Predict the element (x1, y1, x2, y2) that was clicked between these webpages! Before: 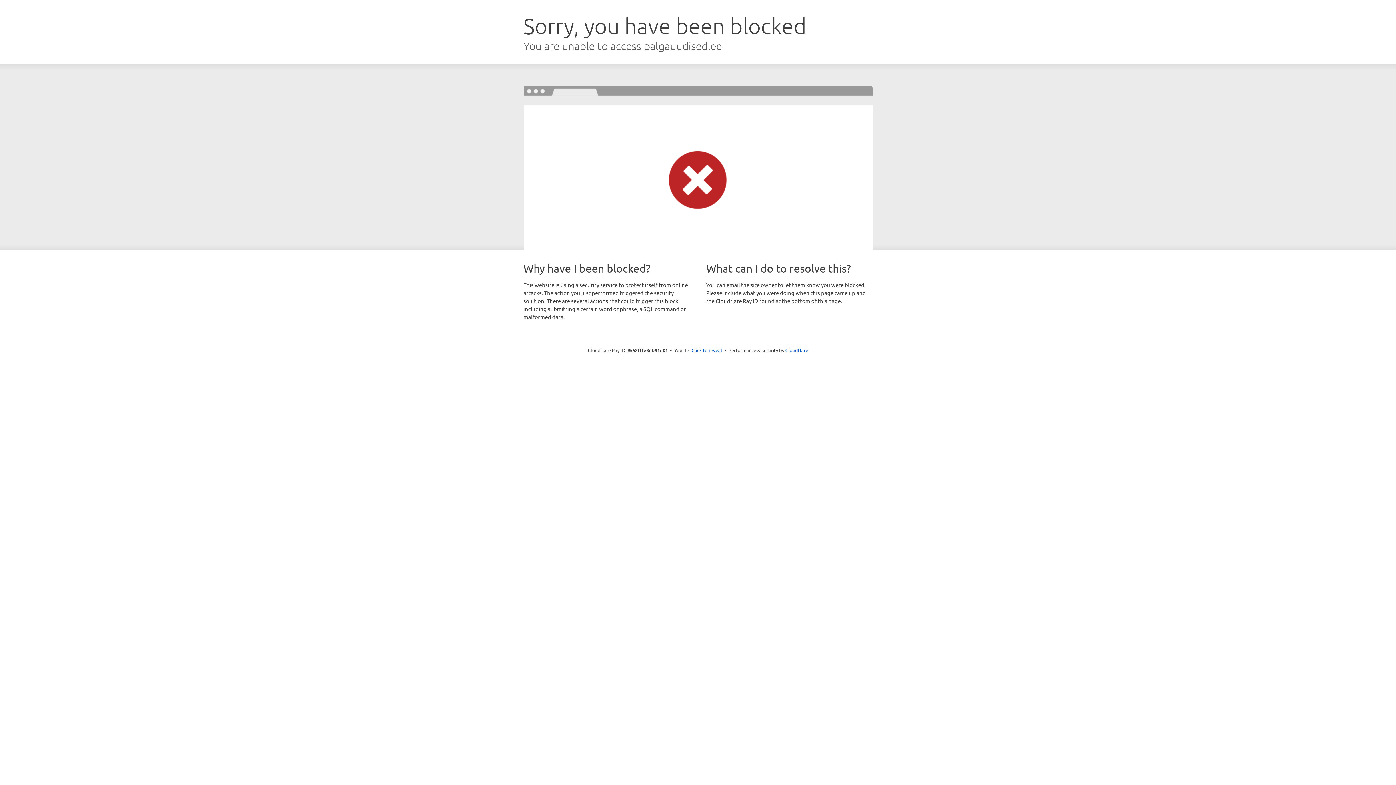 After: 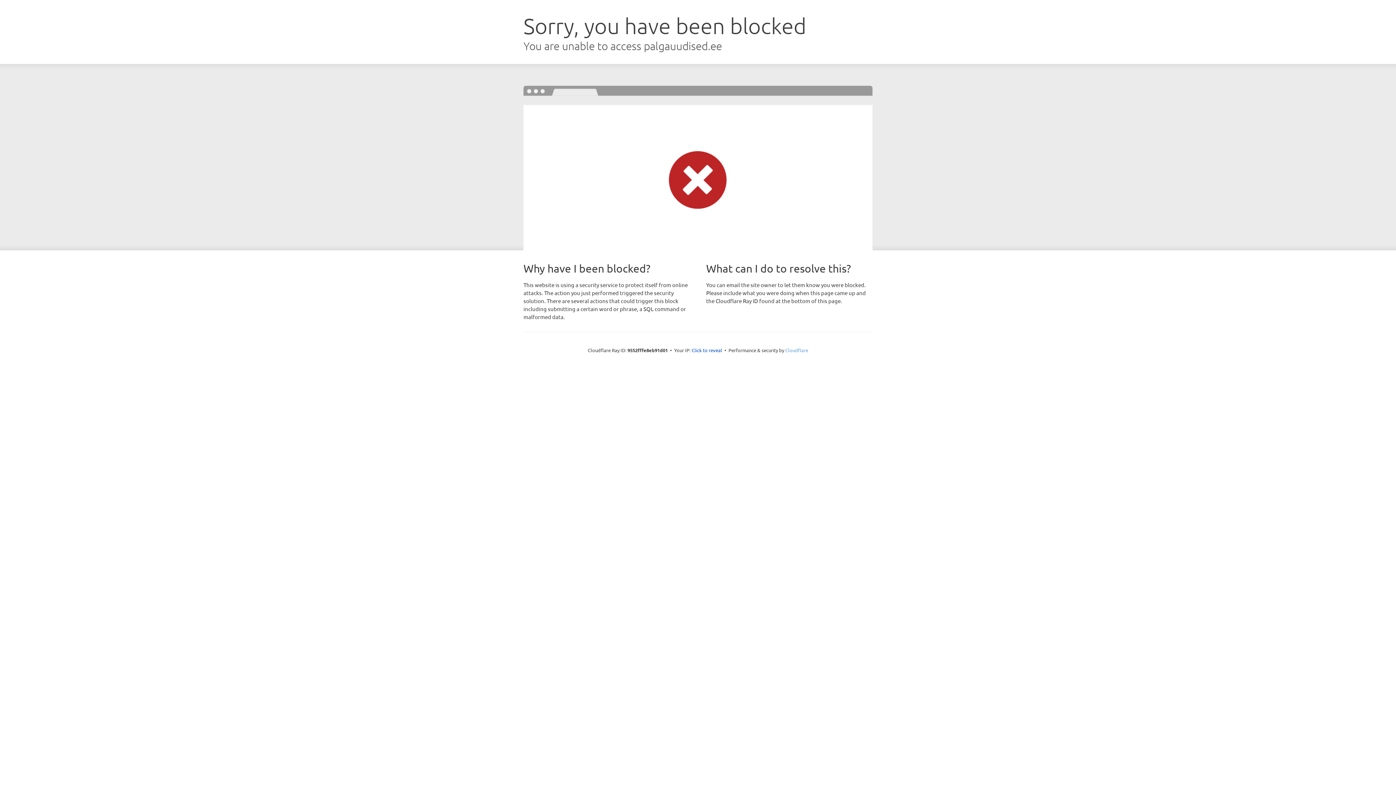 Action: label: Cloudflare bbox: (785, 347, 808, 353)